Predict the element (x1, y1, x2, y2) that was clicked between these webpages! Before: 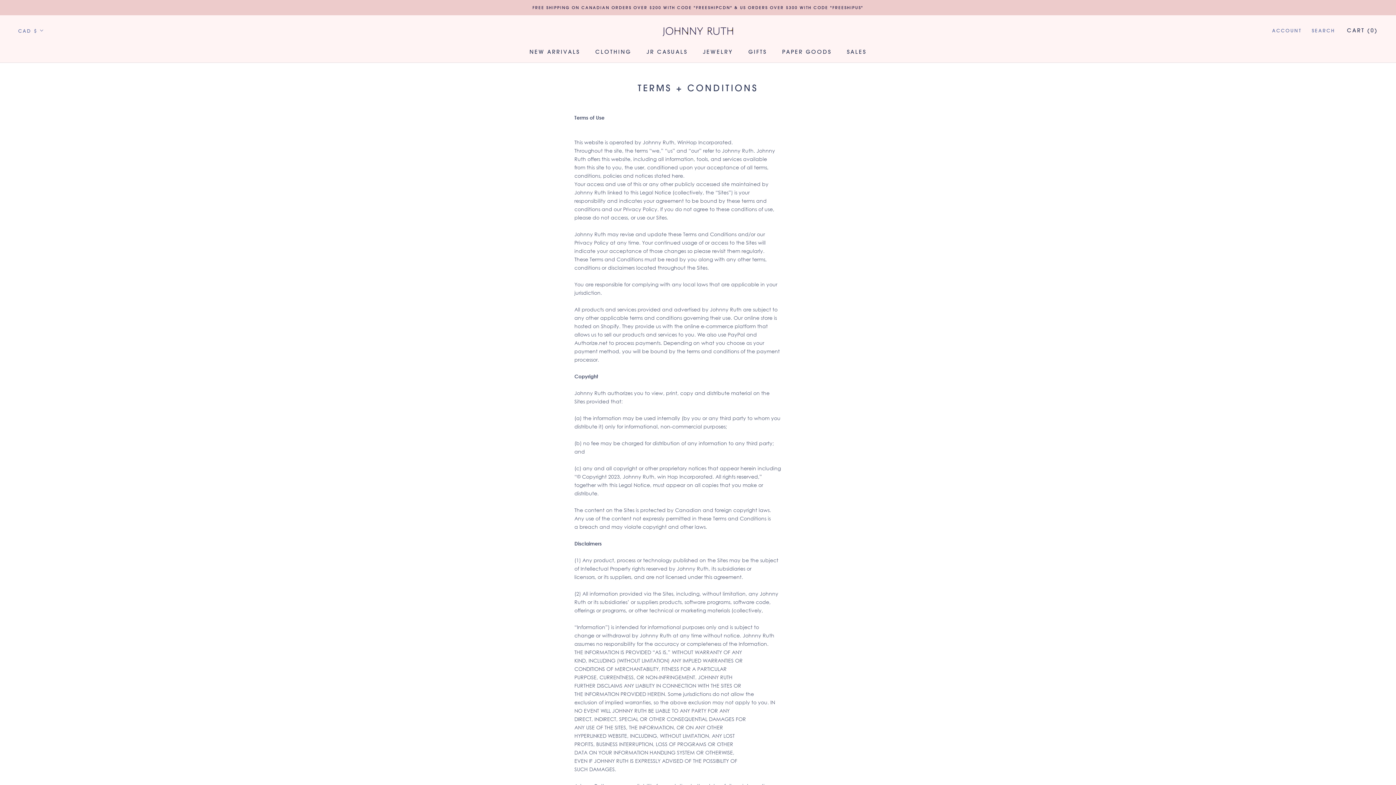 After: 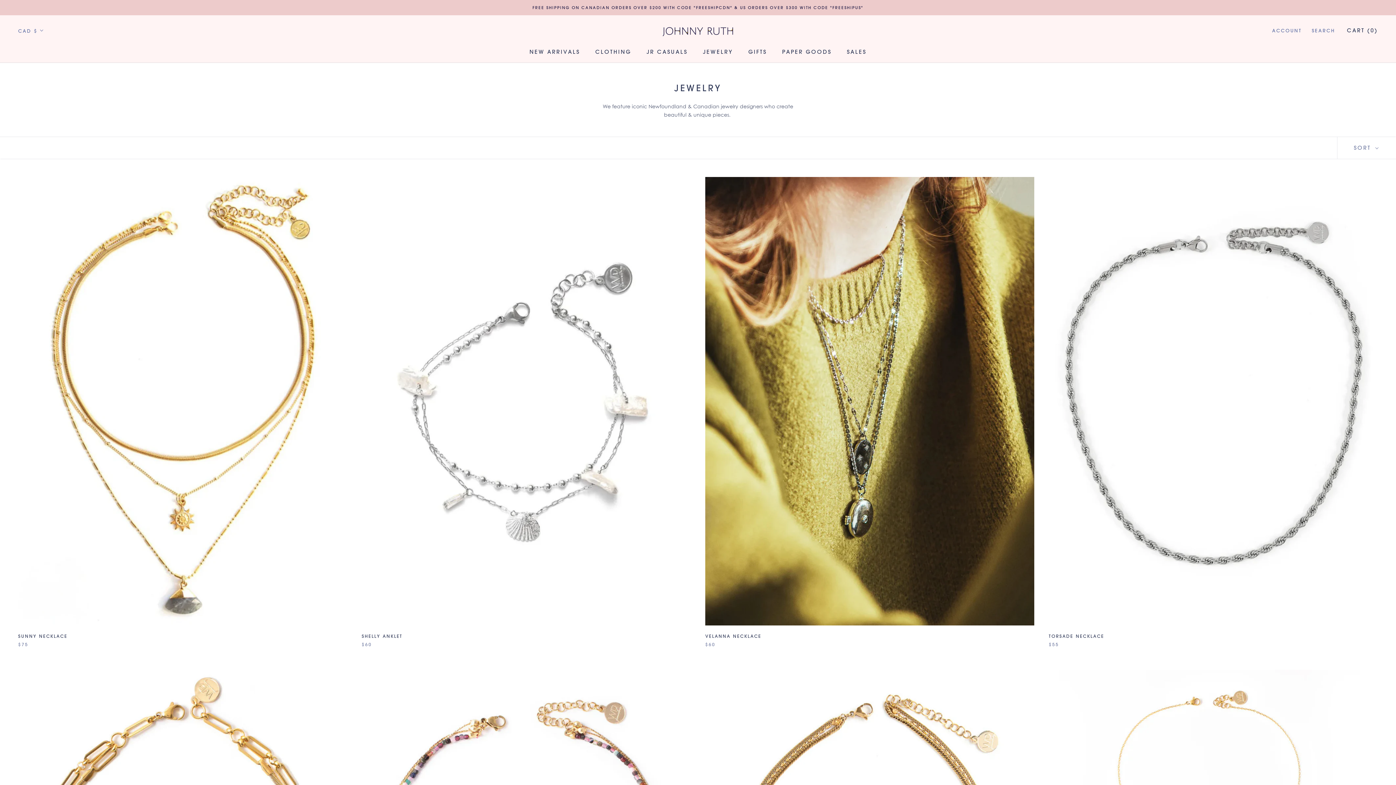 Action: bbox: (703, 48, 733, 55) label: JEWELRY